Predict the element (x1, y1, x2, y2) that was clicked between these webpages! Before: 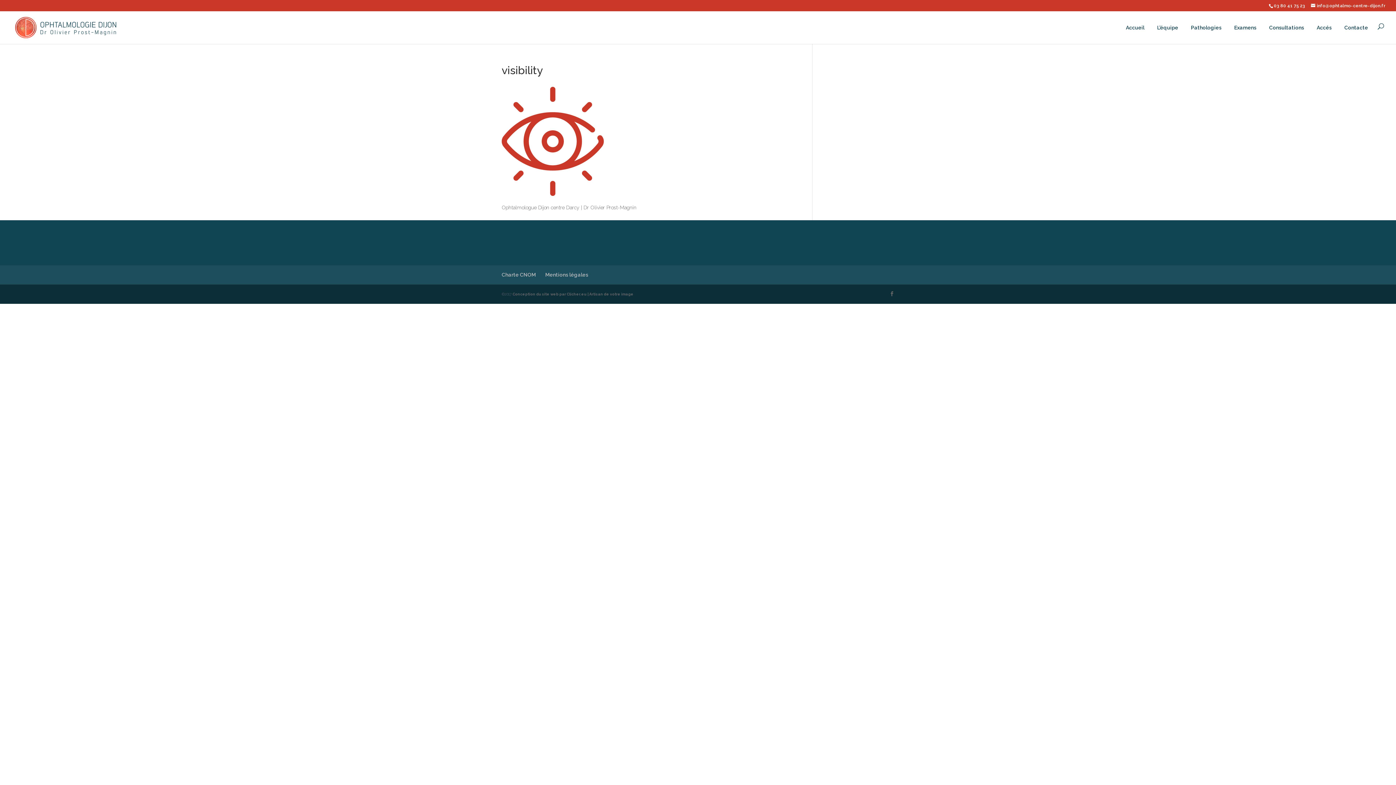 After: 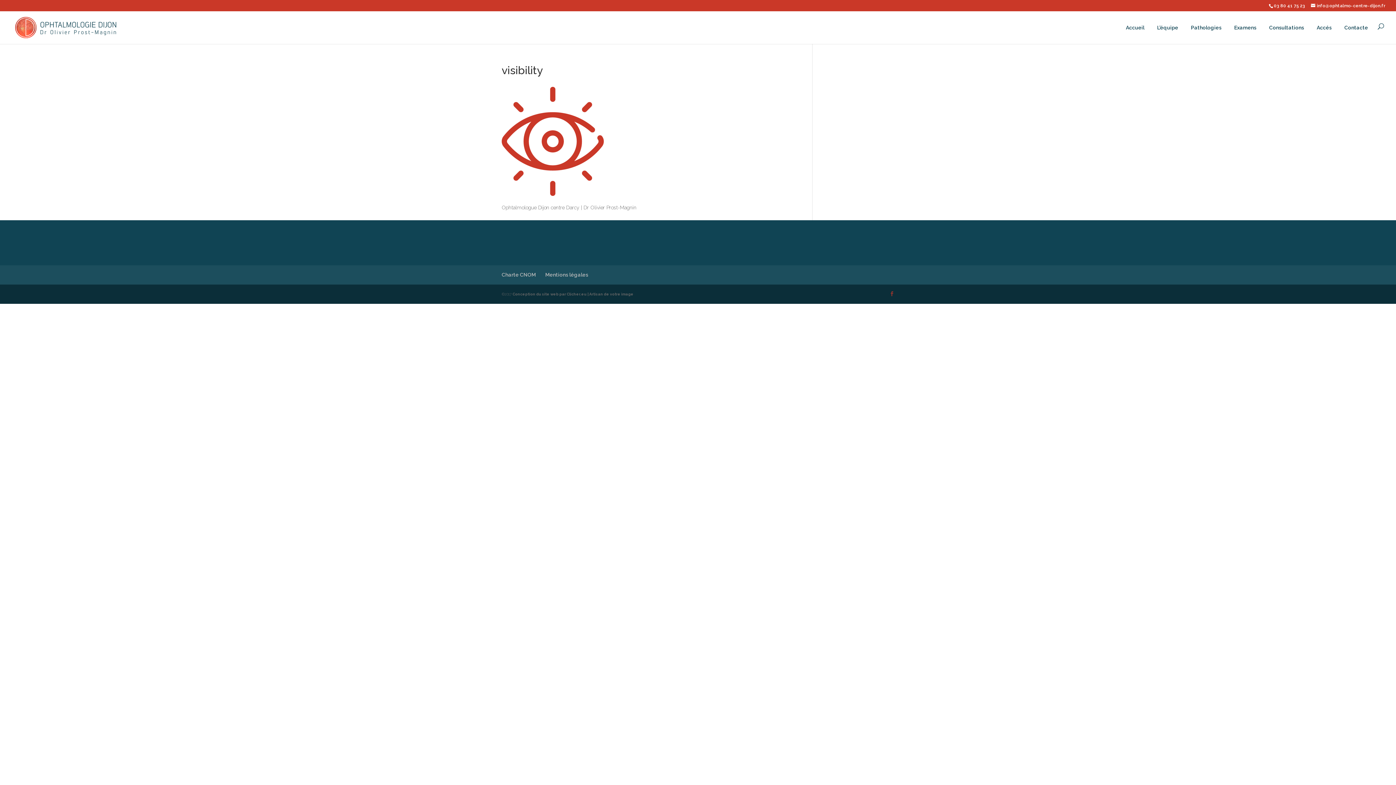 Action: bbox: (889, 290, 894, 298)